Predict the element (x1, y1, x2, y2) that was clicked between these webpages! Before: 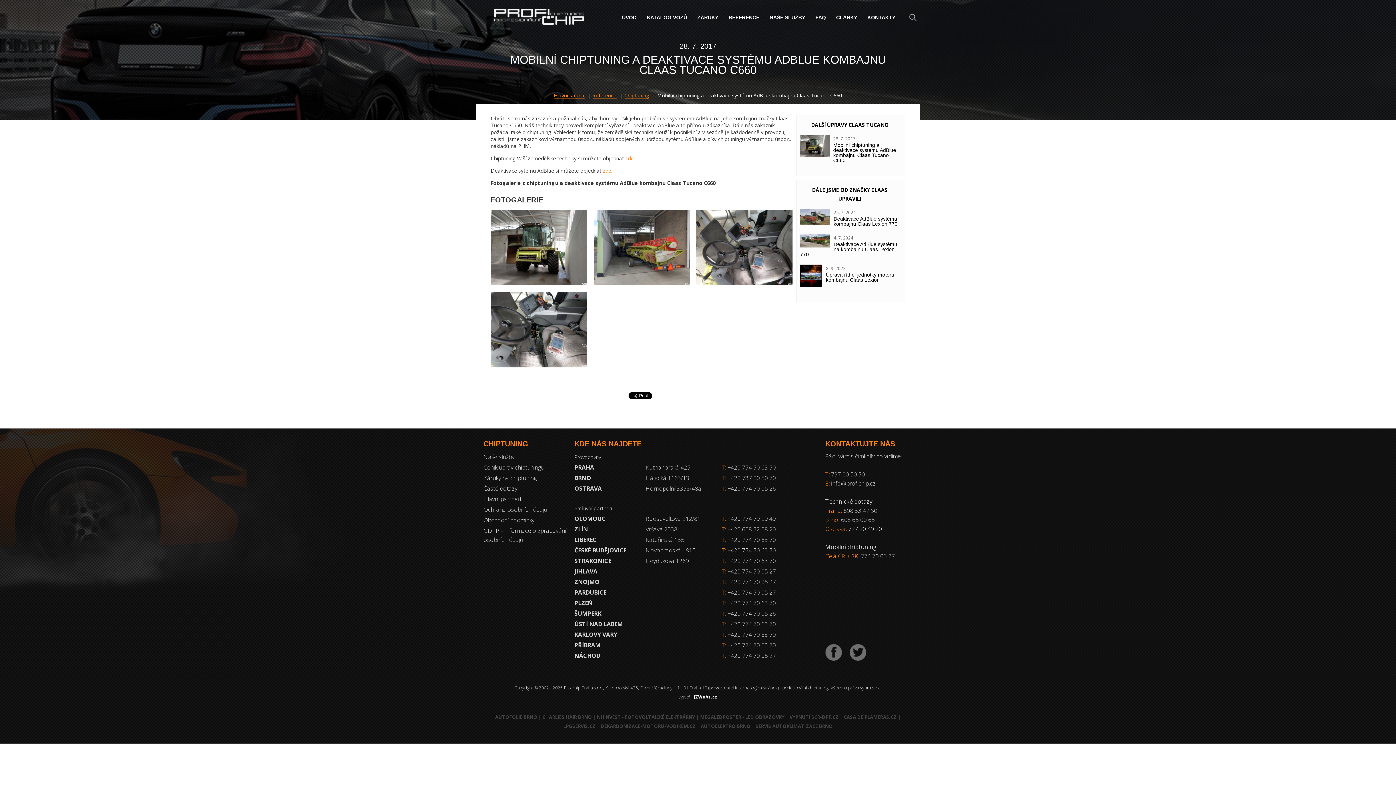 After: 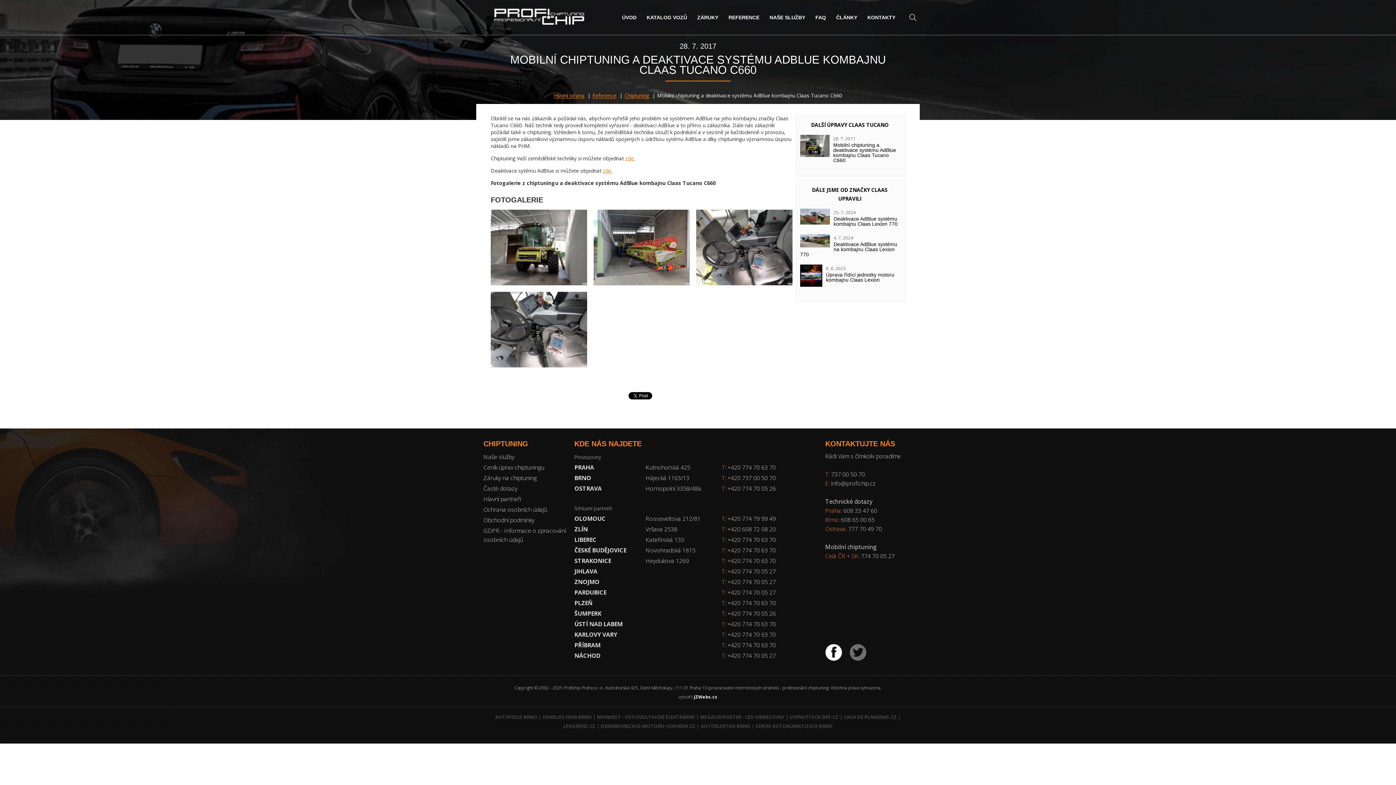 Action: bbox: (825, 644, 842, 661)